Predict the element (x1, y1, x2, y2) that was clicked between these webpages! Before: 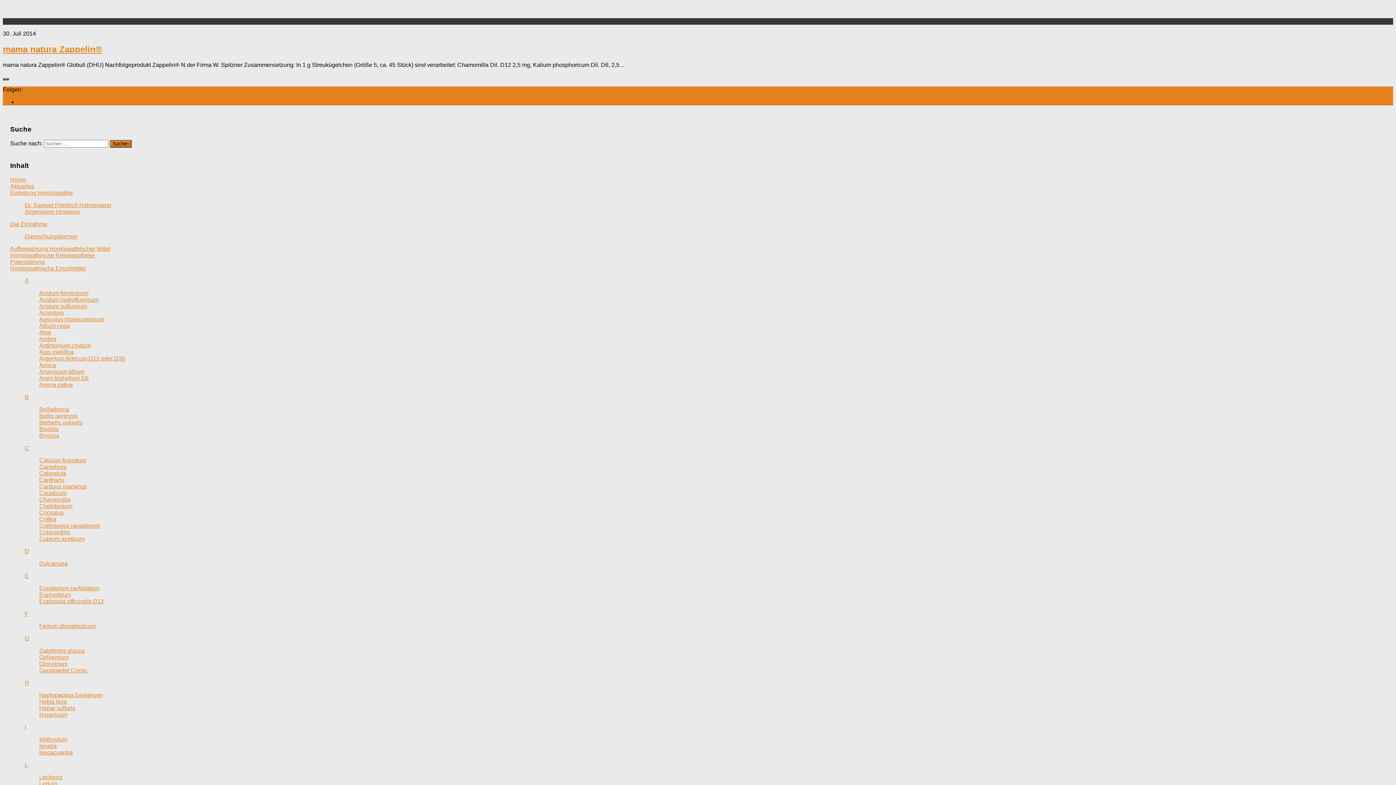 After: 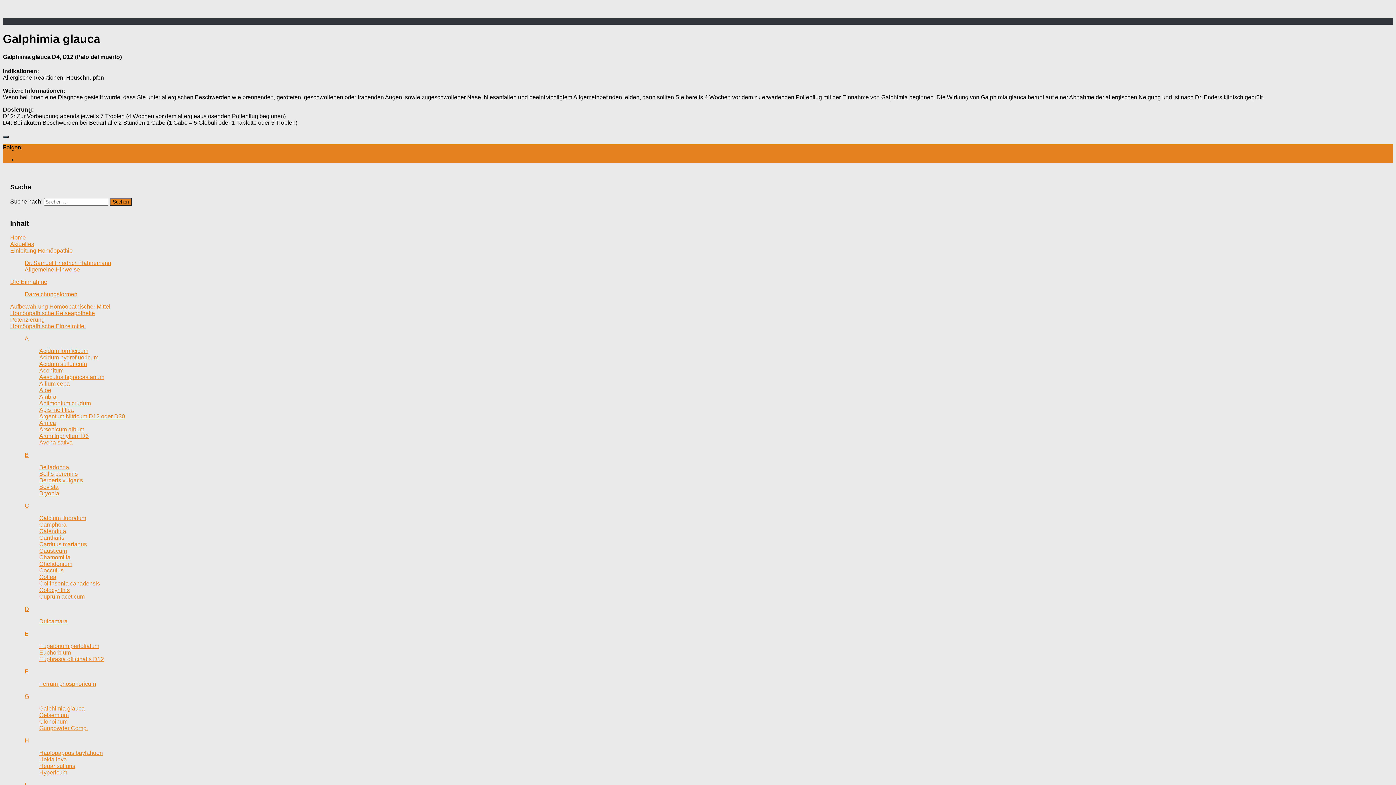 Action: bbox: (39, 647, 84, 654) label: Galphimia glauca